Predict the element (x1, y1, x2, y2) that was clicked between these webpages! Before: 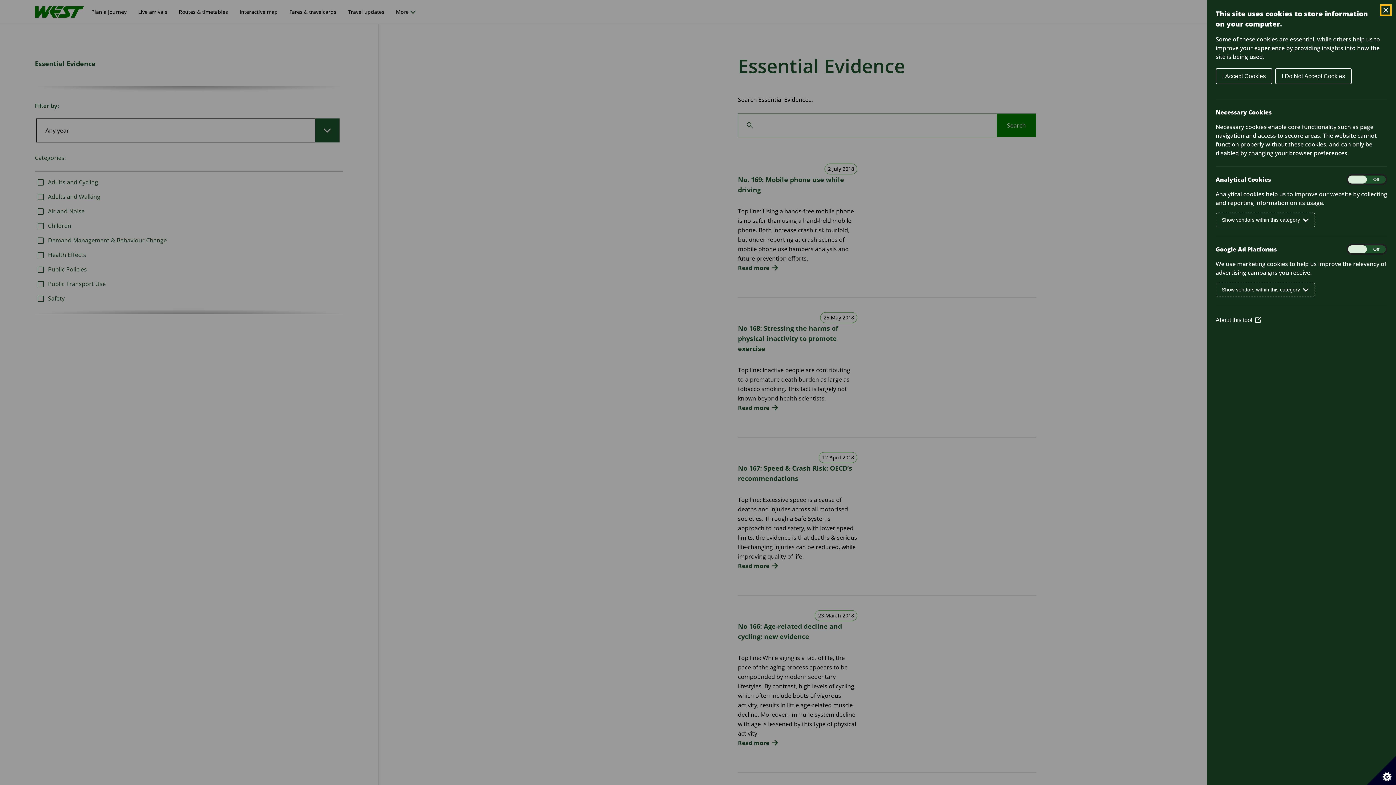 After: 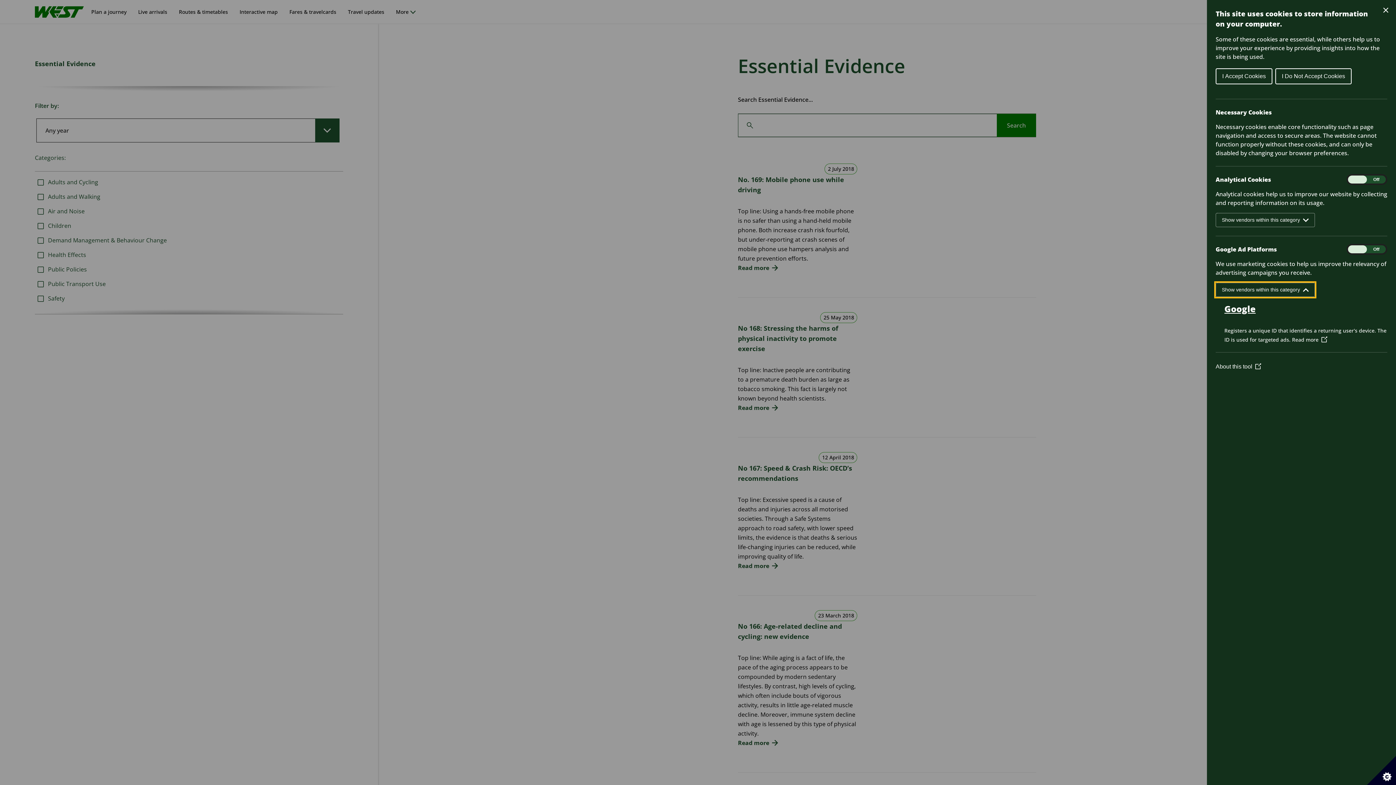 Action: label: Show vendors within this category bbox: (1216, 282, 1315, 297)